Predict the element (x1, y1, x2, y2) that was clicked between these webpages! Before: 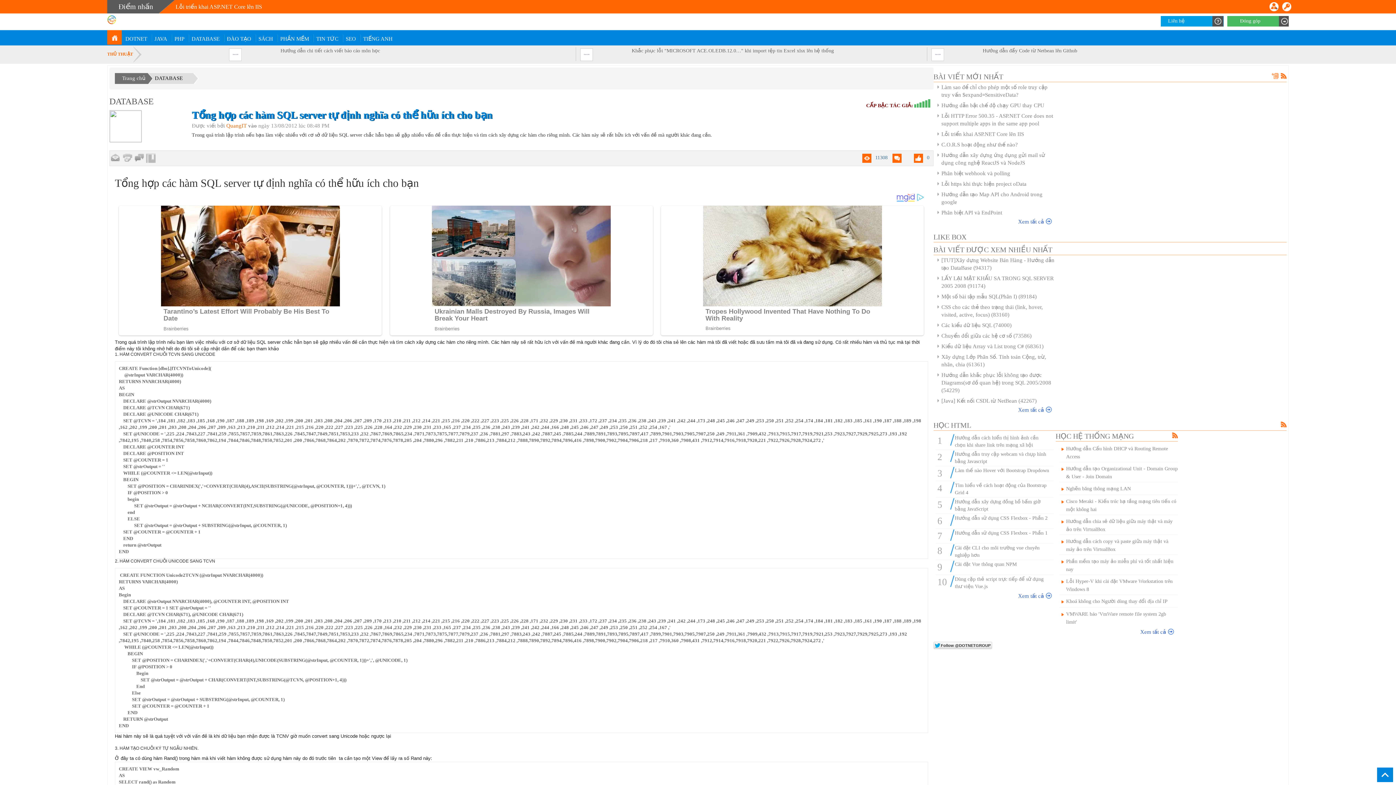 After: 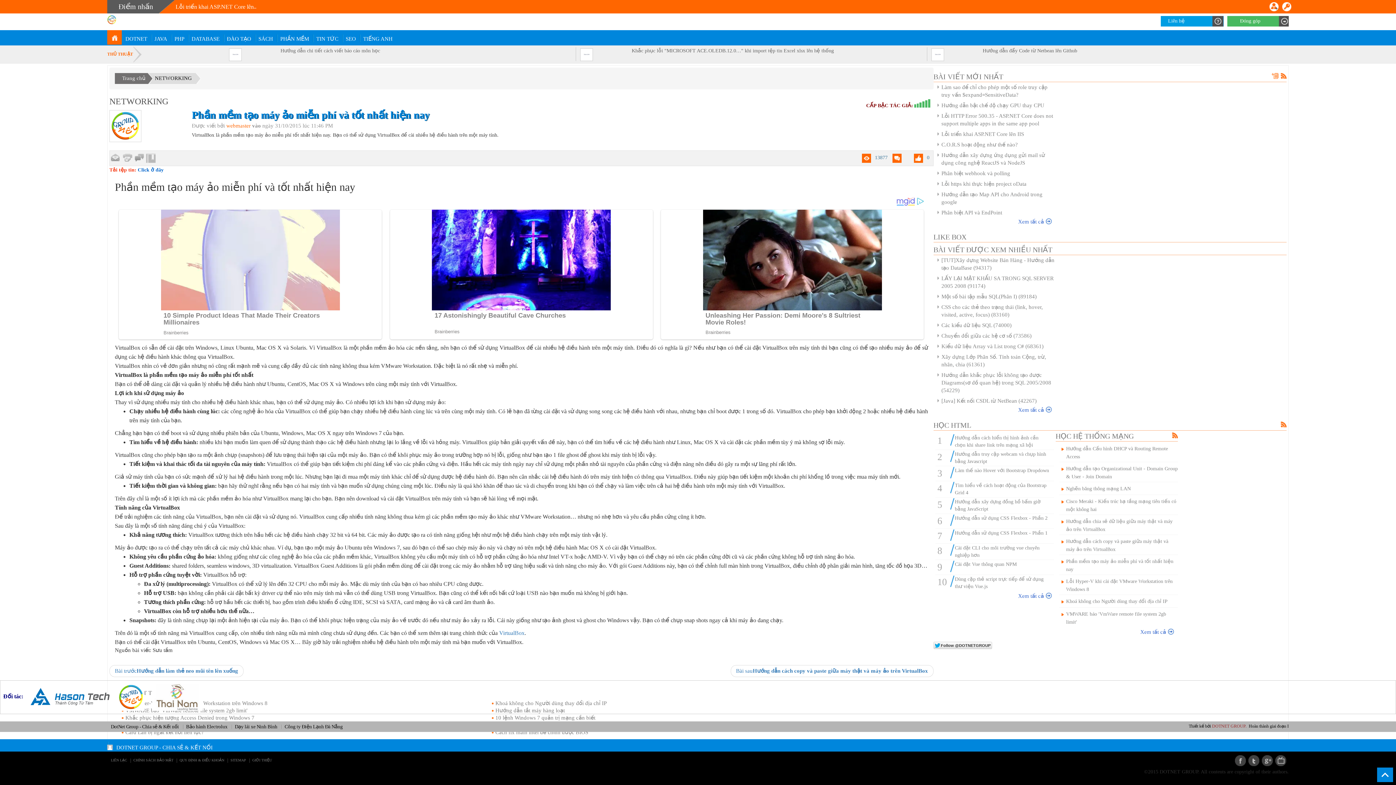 Action: bbox: (1066, 557, 1178, 573) label: Phần mềm tạo máy ảo miễn phí và tốt nhất hiện nay